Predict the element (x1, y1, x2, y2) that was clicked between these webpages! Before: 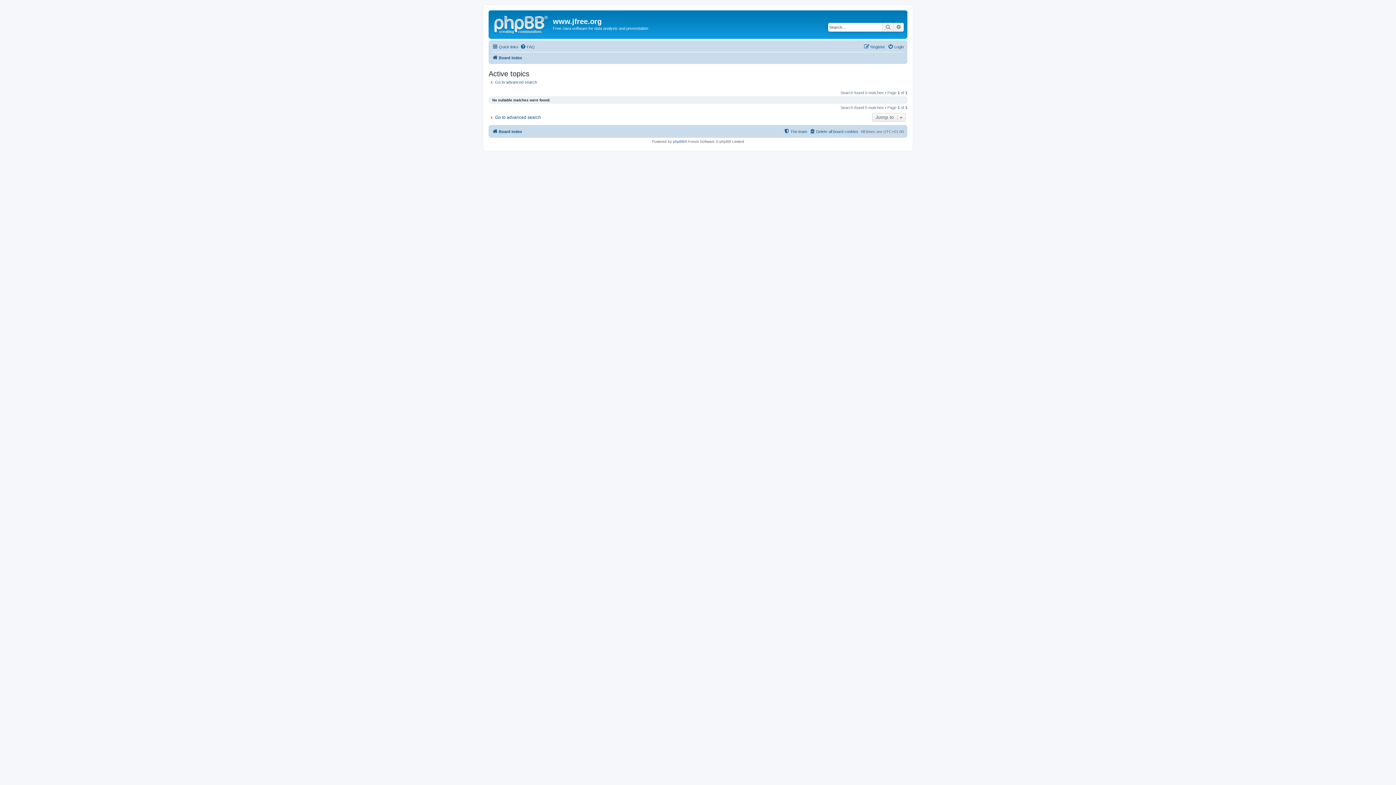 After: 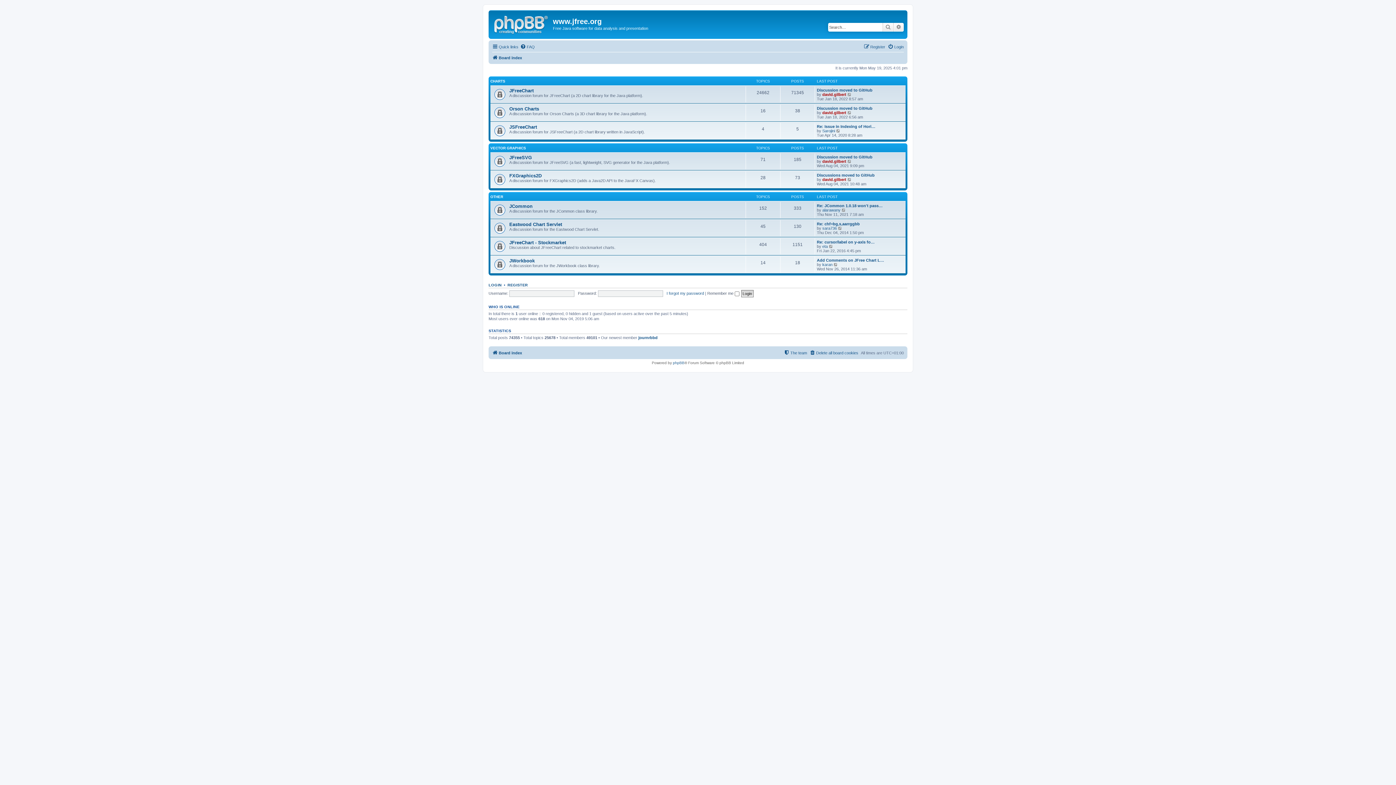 Action: bbox: (492, 127, 522, 136) label: Board index